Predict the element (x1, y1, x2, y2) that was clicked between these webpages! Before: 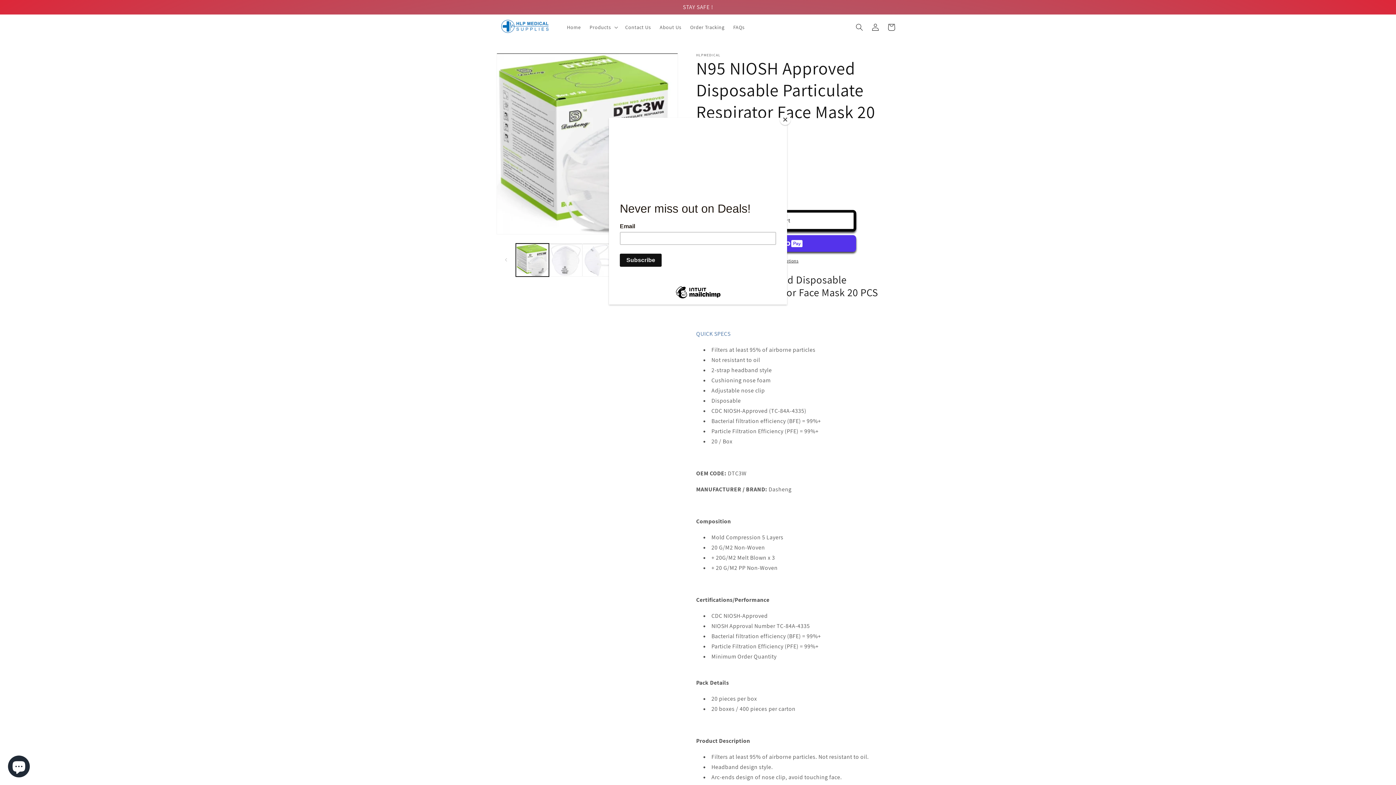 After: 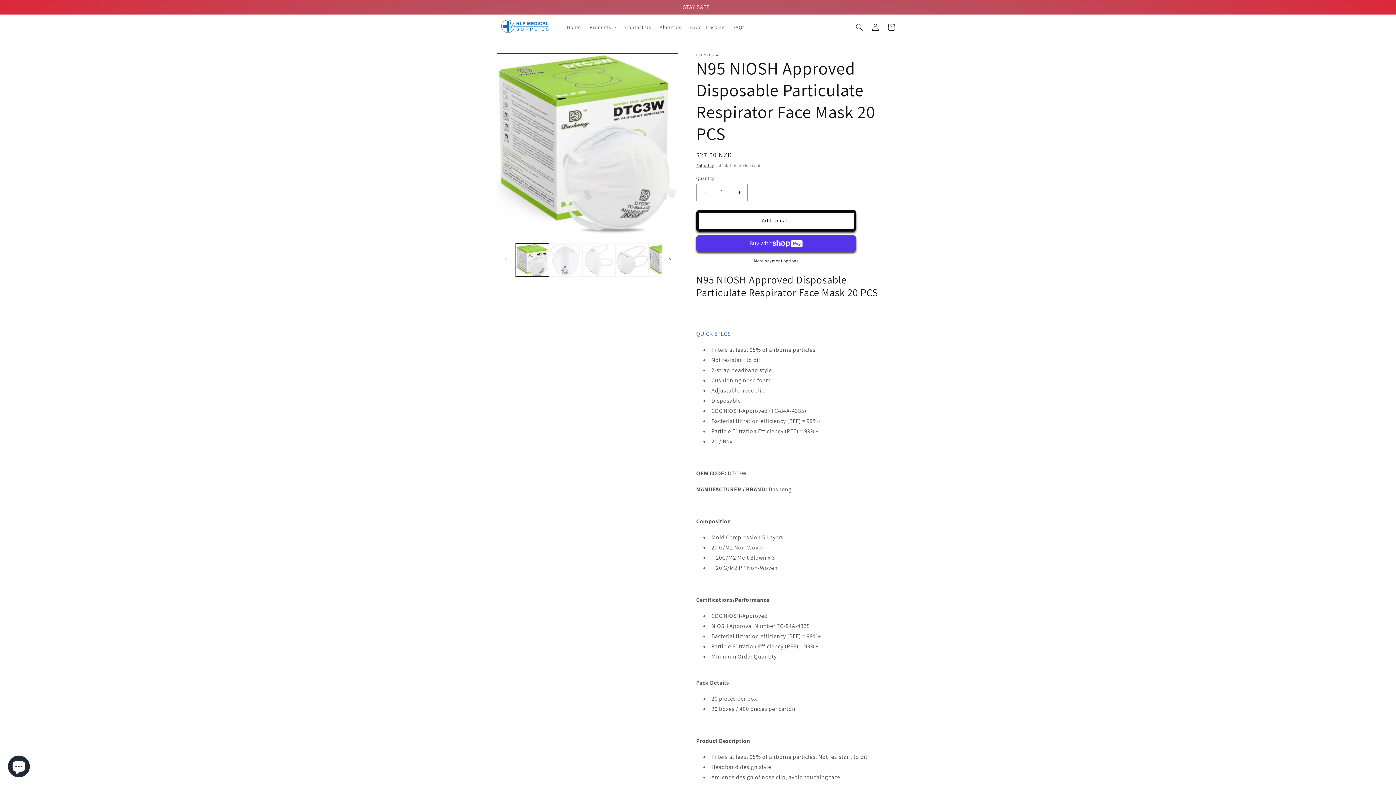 Action: label: Close bbox: (780, 114, 790, 125)